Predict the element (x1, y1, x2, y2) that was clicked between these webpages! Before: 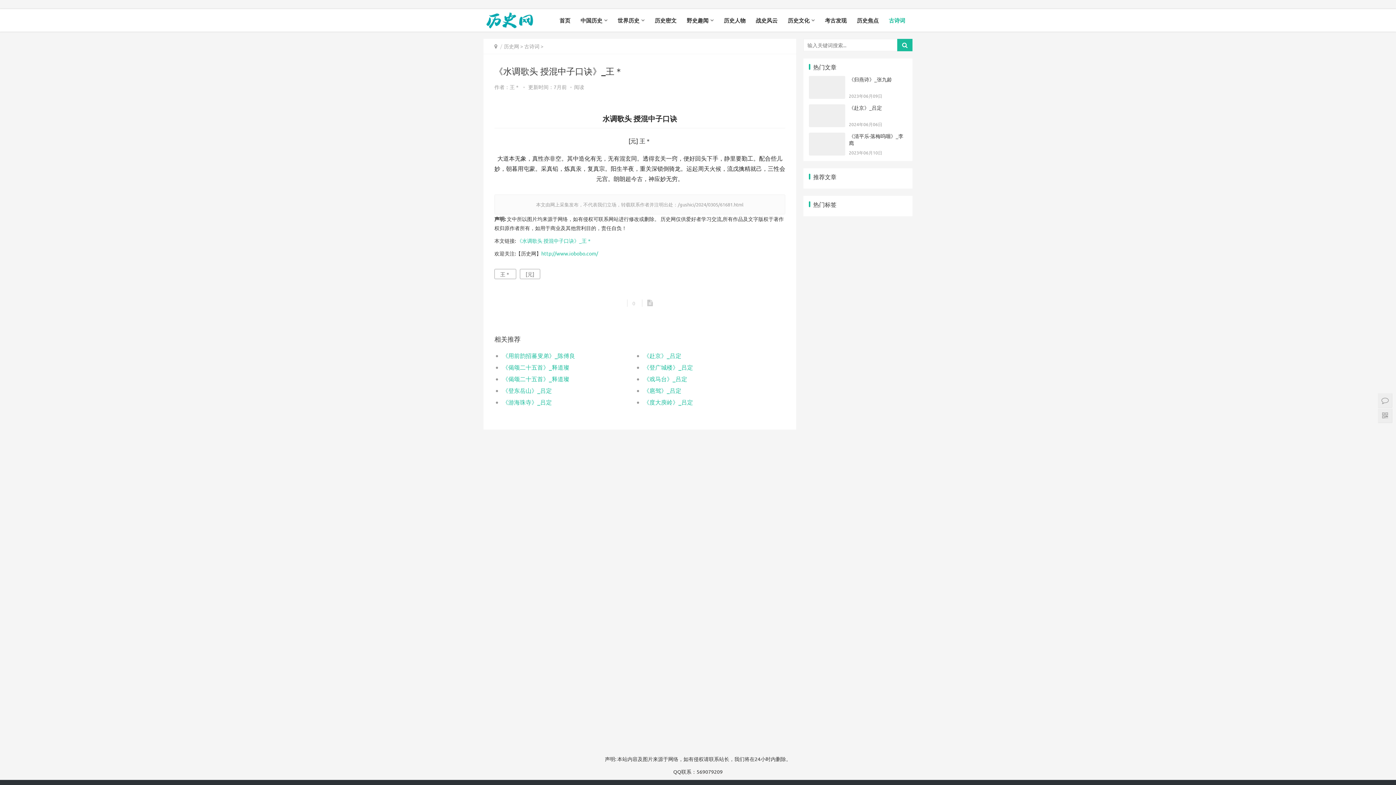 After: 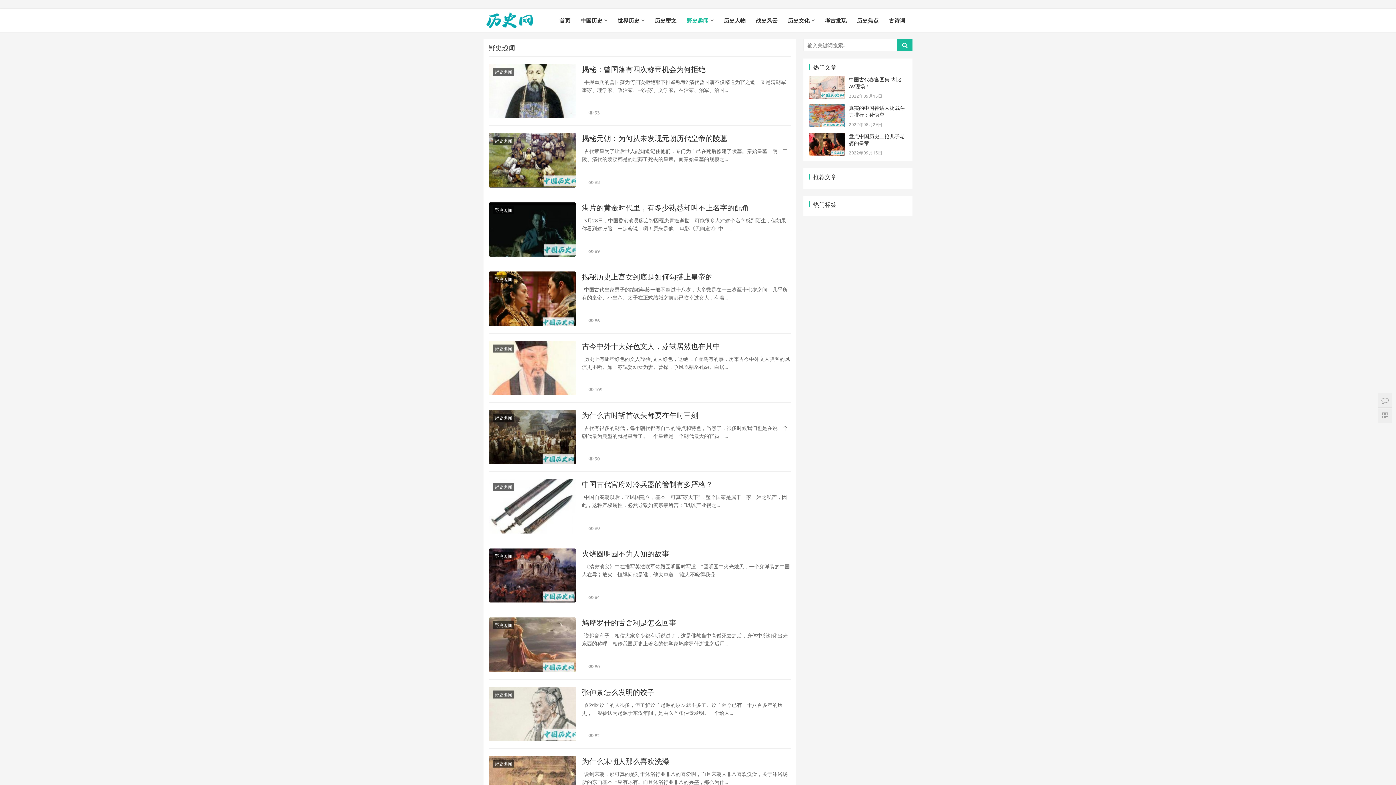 Action: bbox: (681, 9, 718, 31) label: 野史趣闻